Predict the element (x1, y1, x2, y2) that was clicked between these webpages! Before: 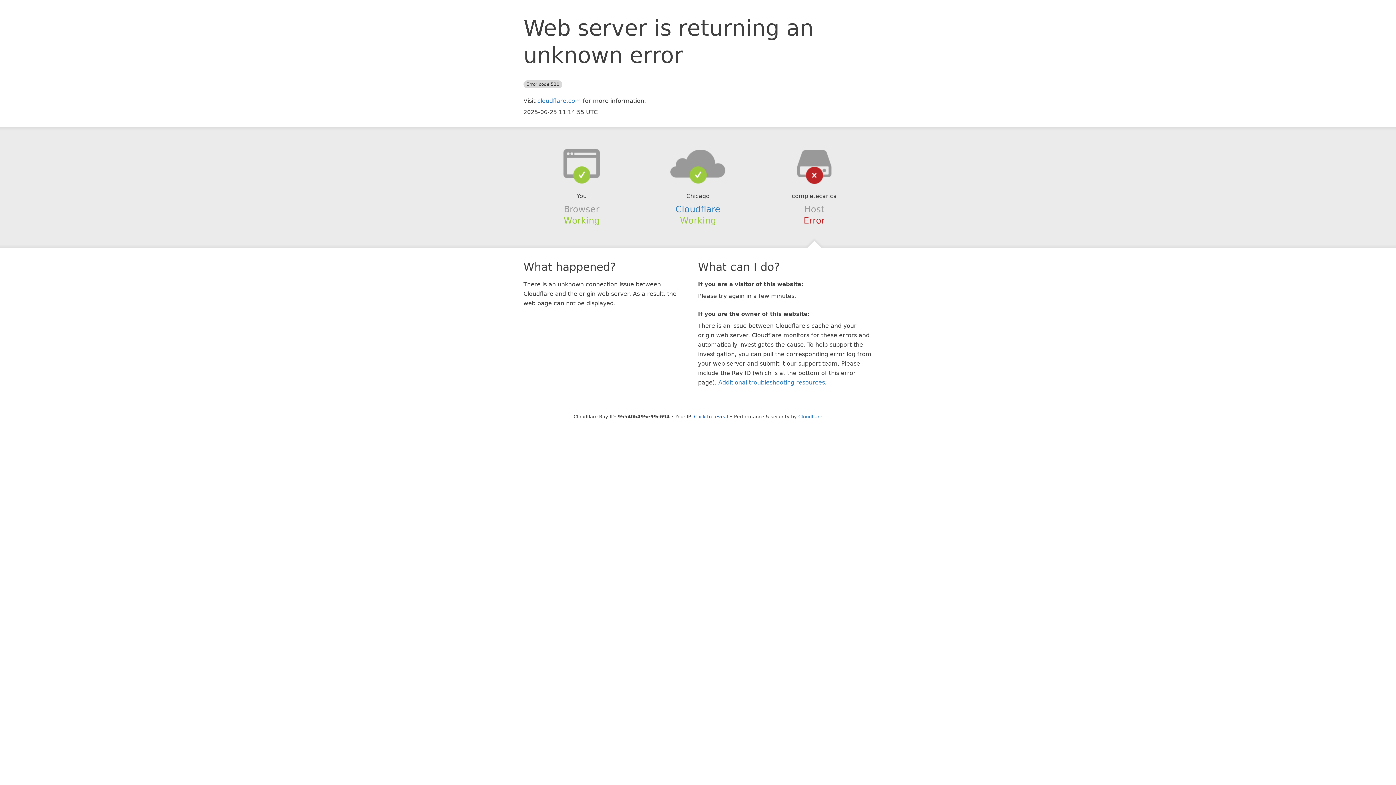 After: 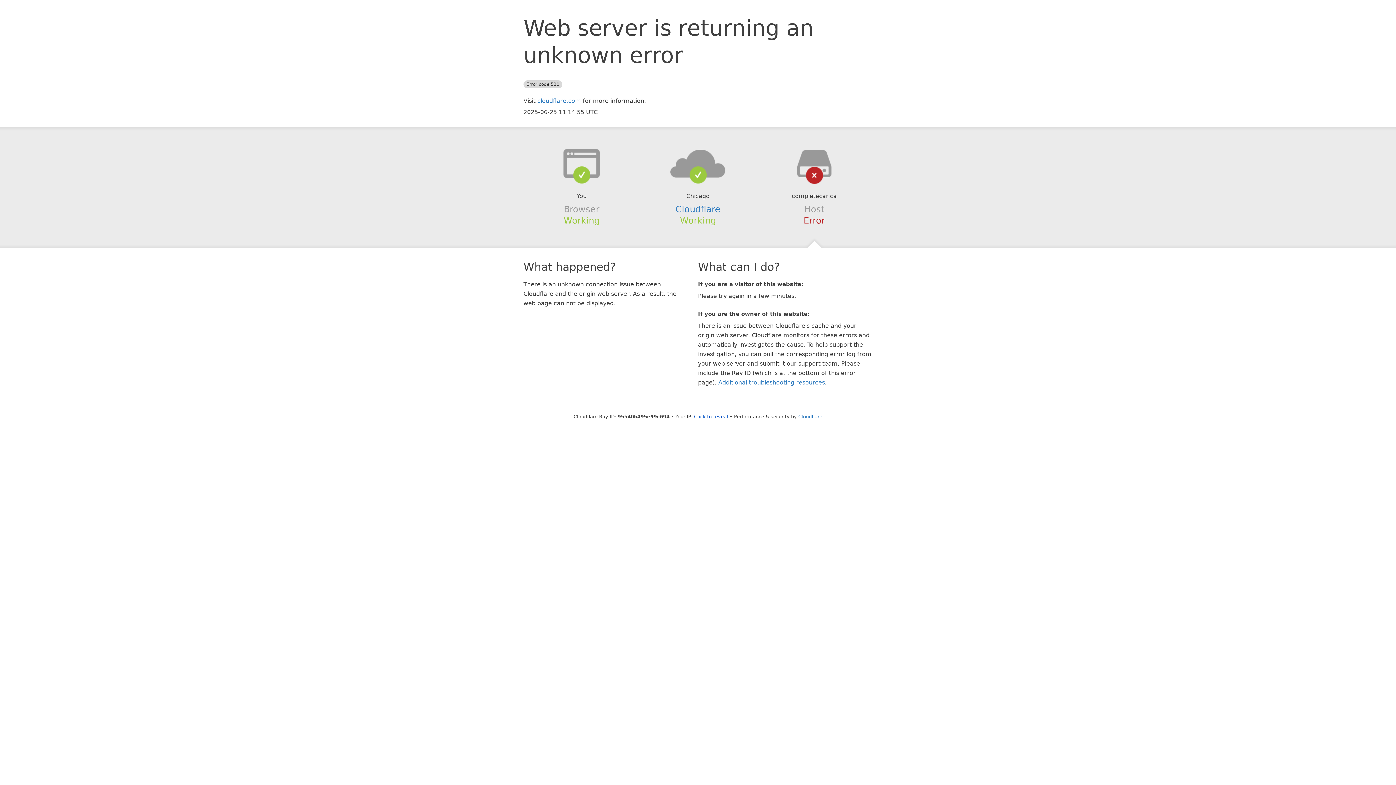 Action: bbox: (639, 148, 756, 178)